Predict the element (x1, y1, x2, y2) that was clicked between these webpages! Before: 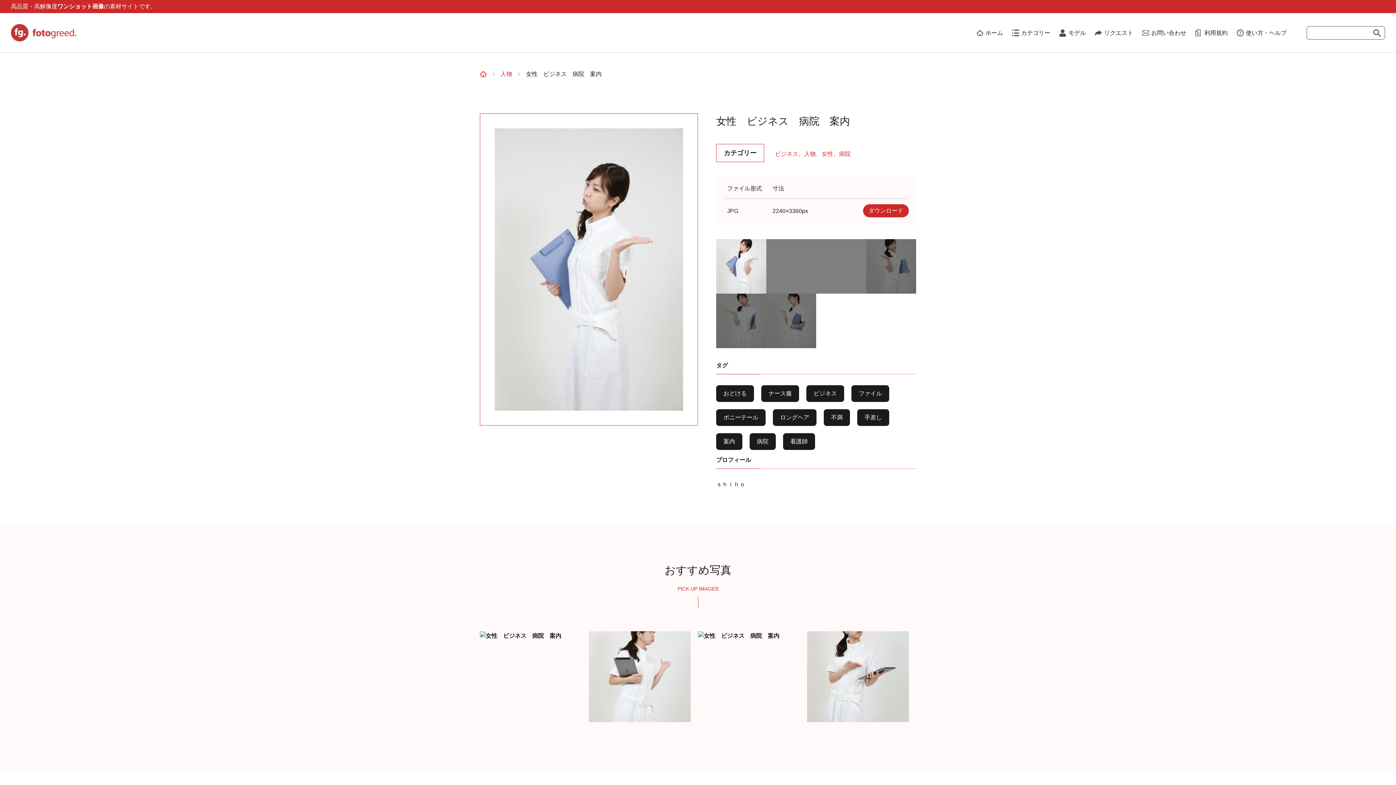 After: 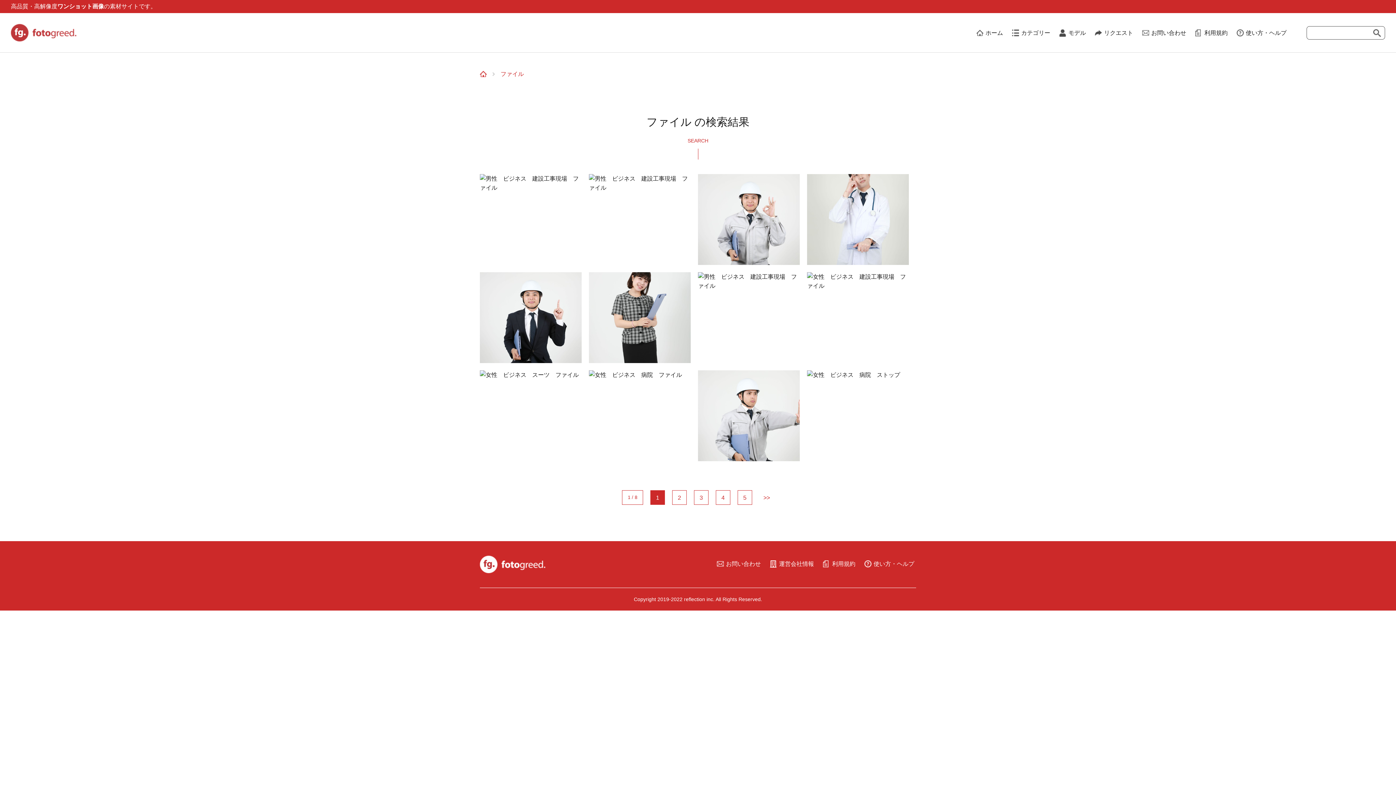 Action: label: ファイル bbox: (851, 385, 889, 402)